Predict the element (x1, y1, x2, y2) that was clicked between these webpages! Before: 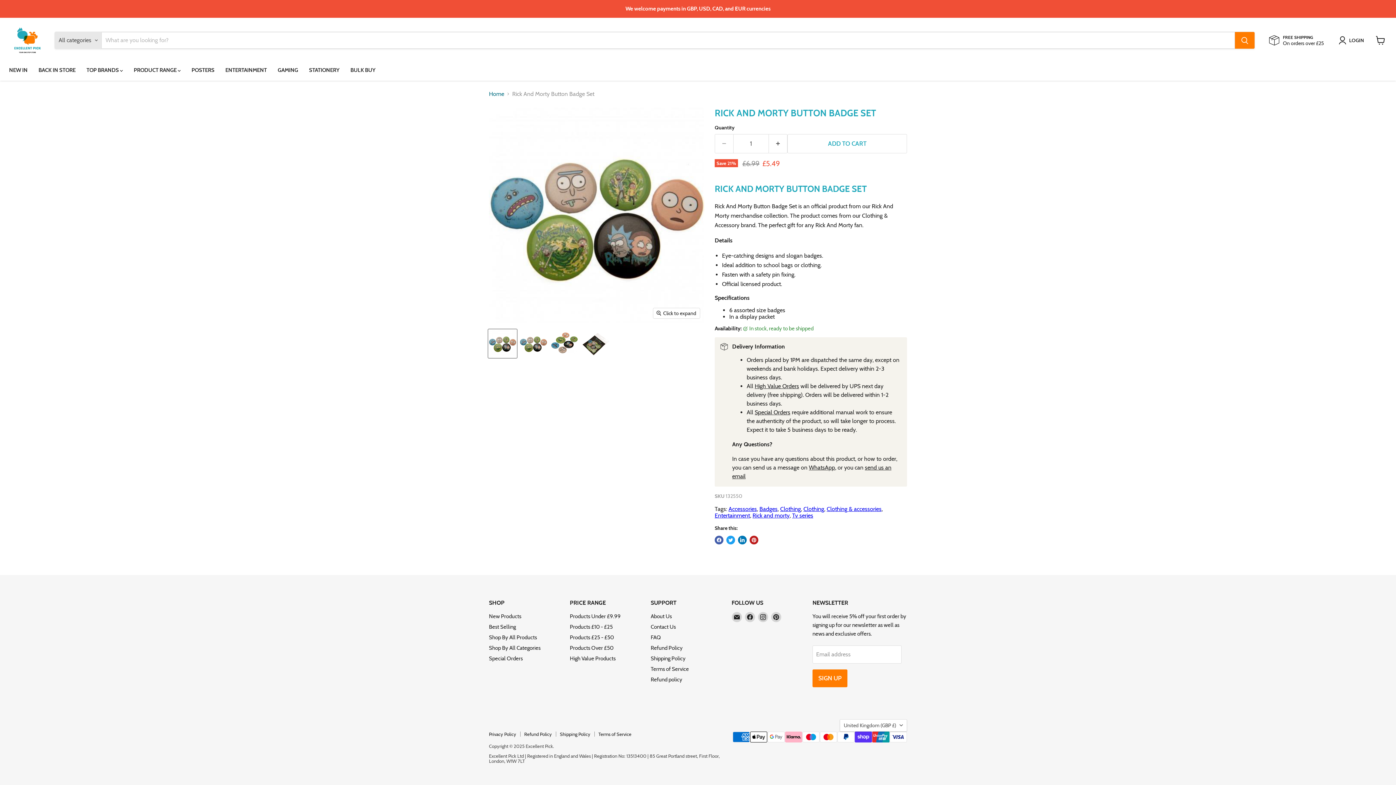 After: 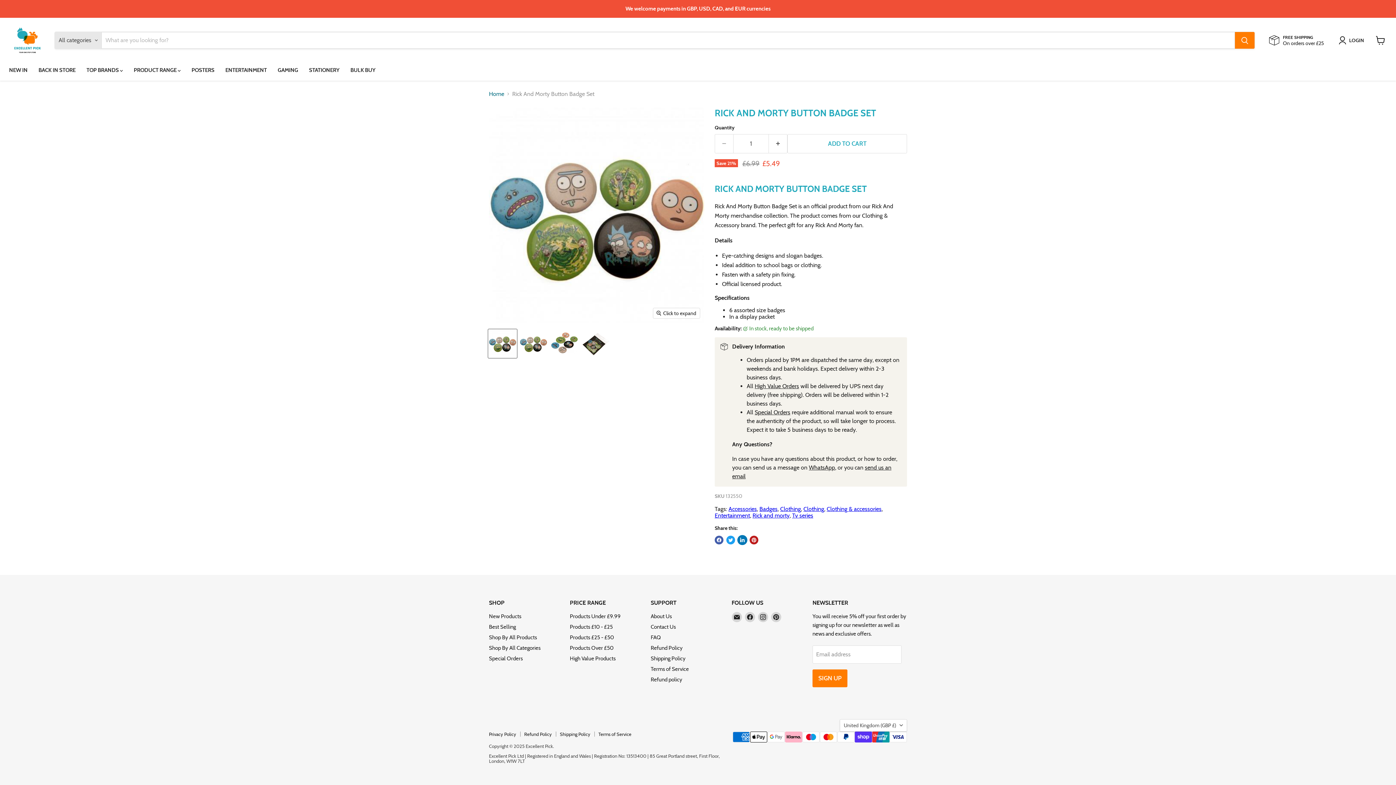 Action: bbox: (738, 535, 746, 544) label: Share on LinkedIn